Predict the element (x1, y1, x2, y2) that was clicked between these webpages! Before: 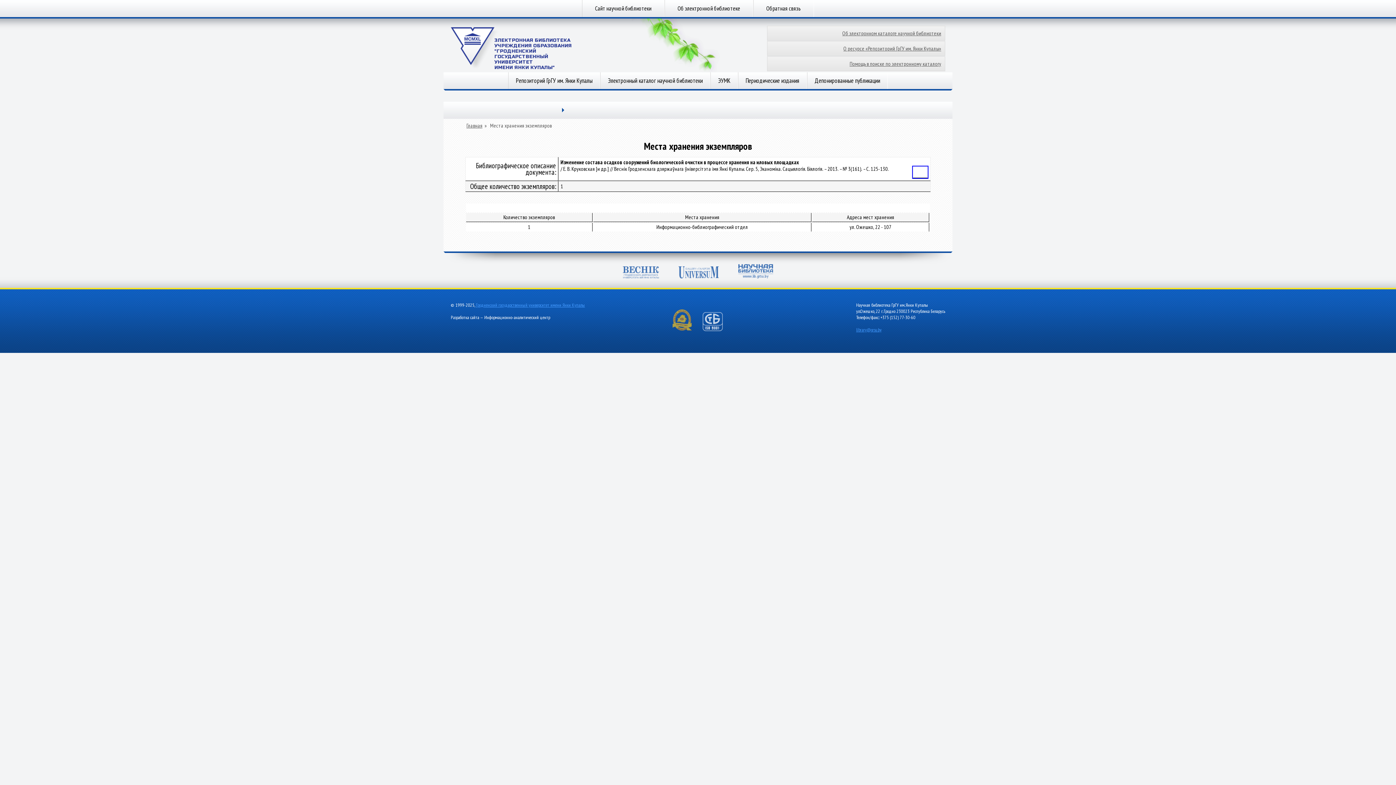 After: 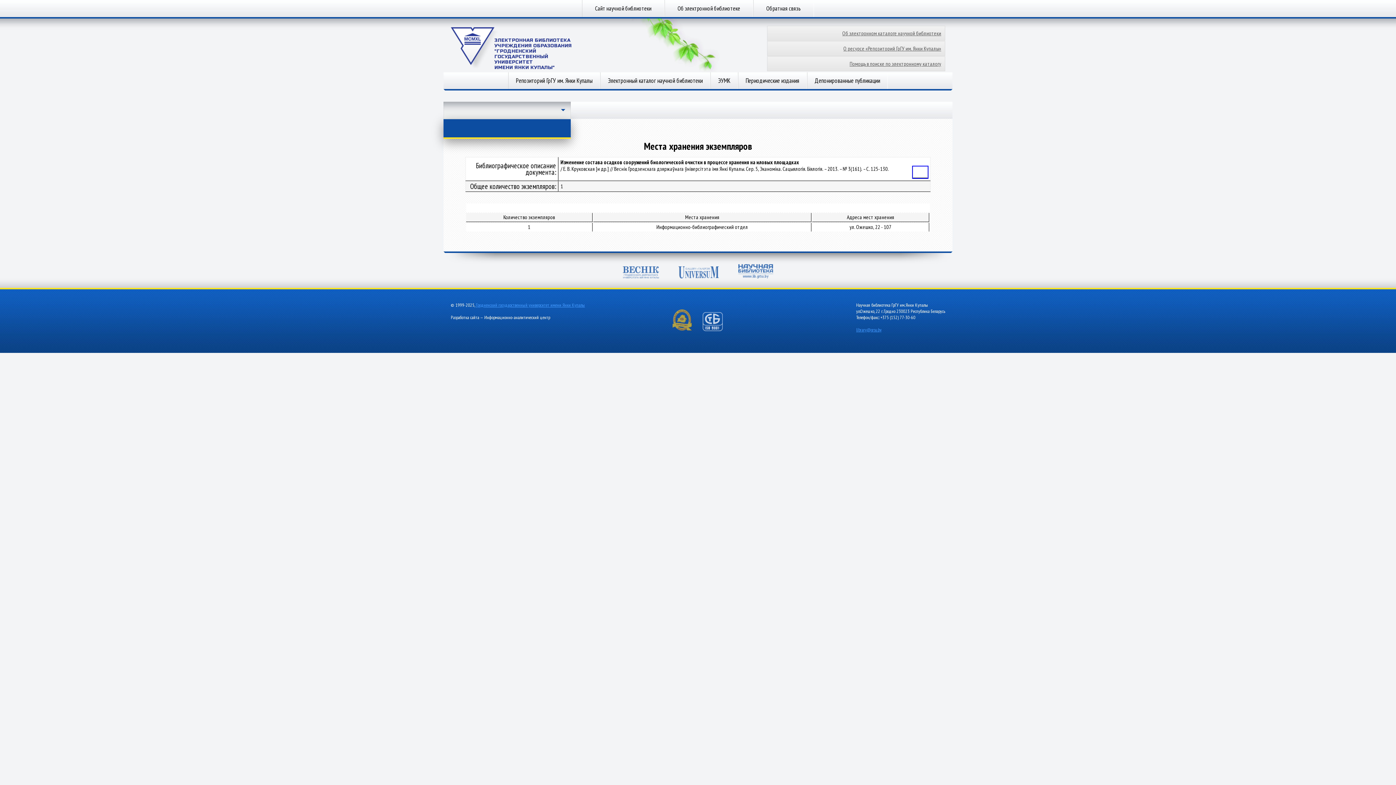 Action: bbox: (443, 101, 570, 110)